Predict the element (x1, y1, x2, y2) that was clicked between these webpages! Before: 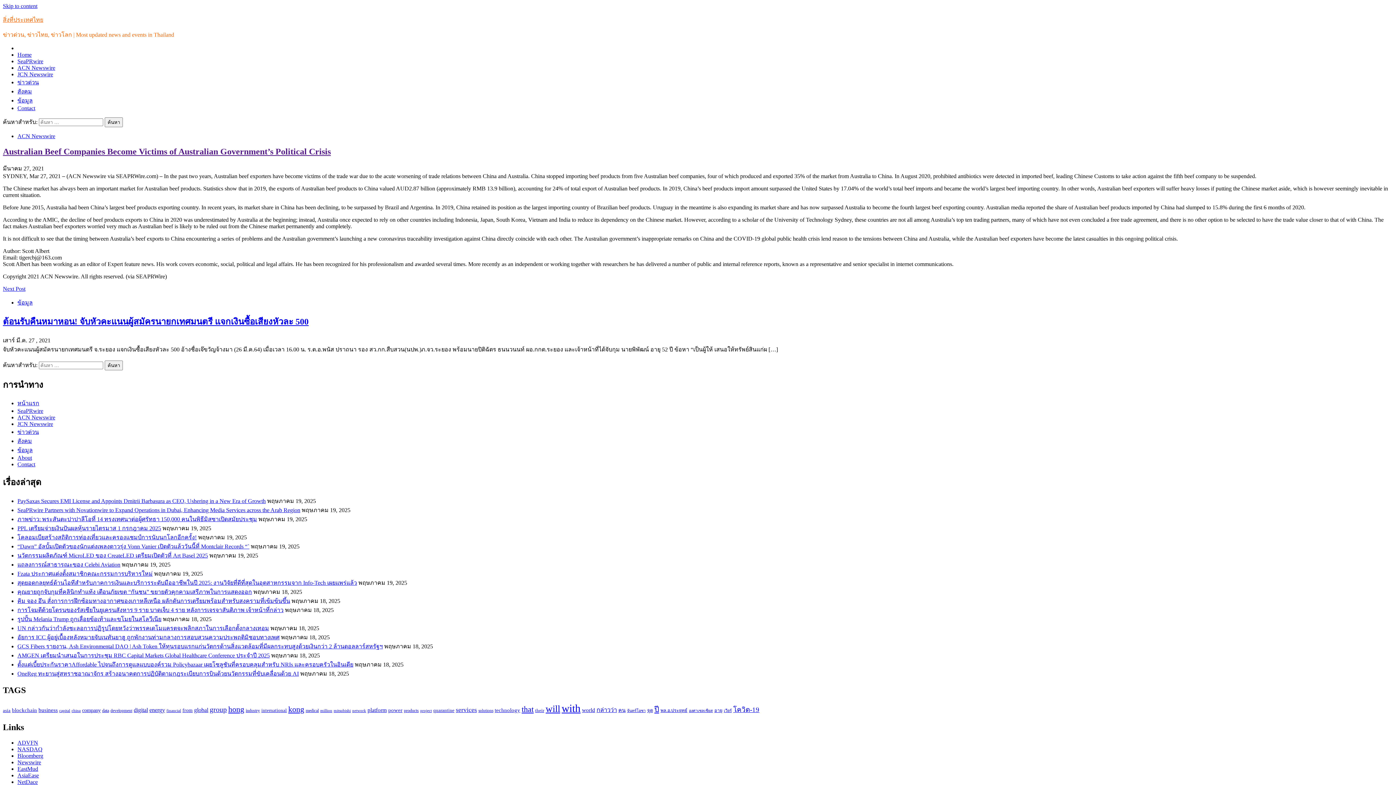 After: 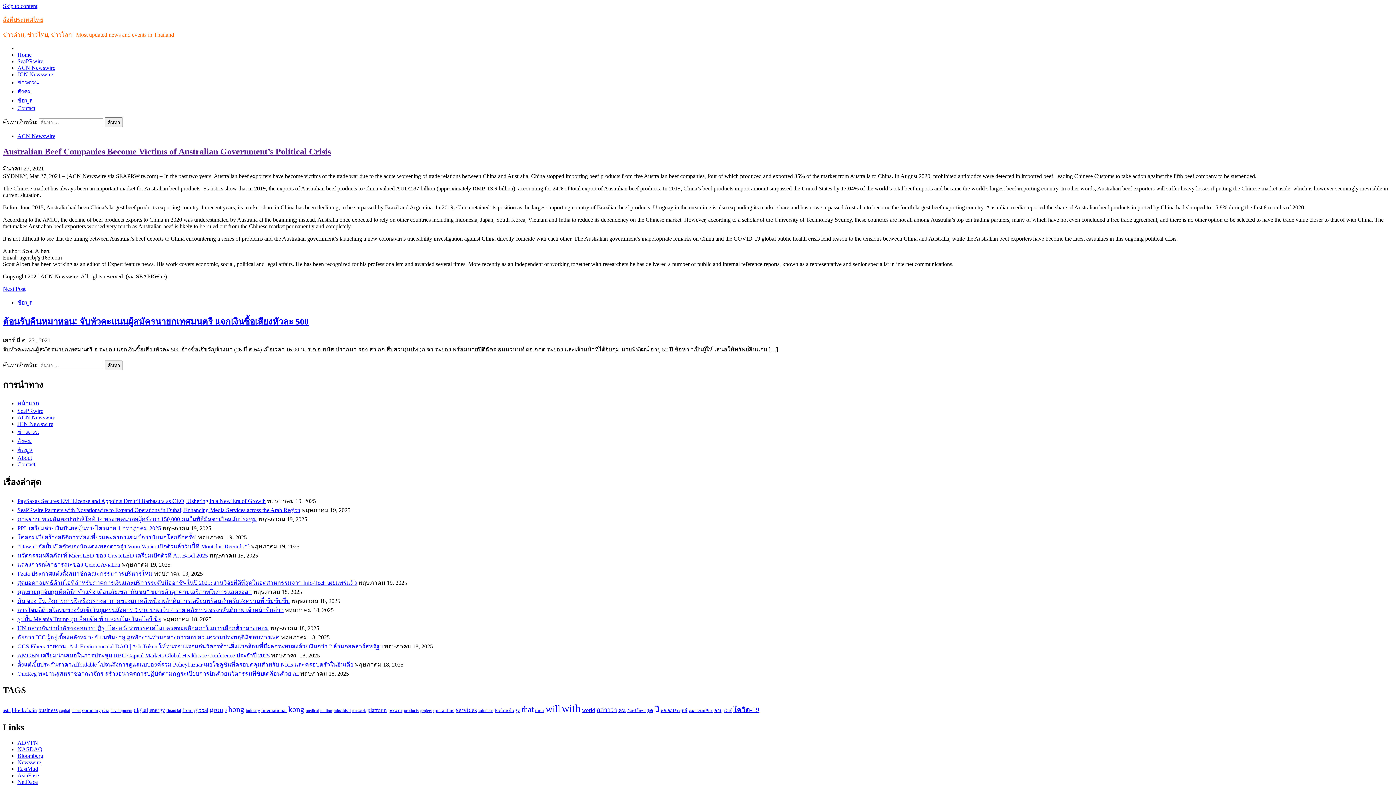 Action: label: NASDAQ bbox: (17, 746, 42, 752)